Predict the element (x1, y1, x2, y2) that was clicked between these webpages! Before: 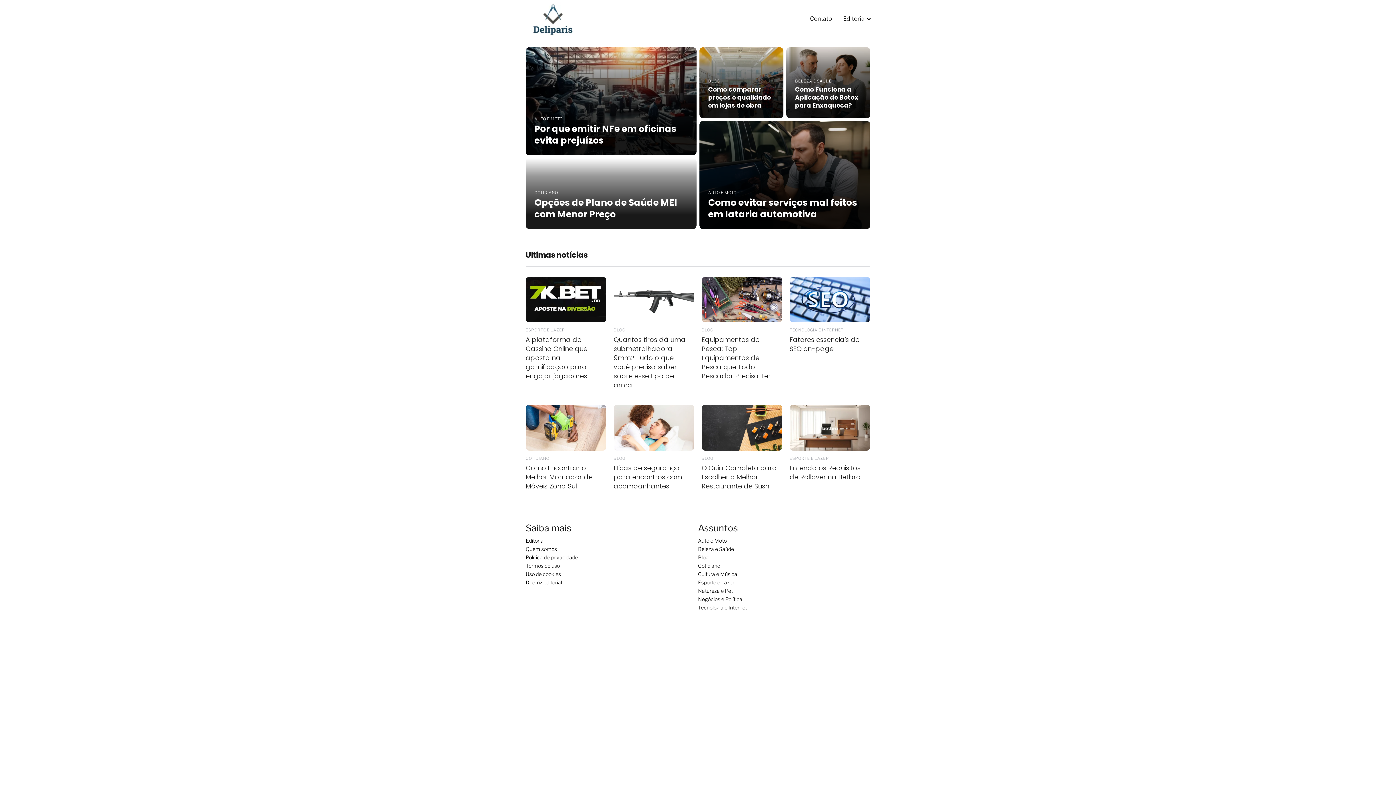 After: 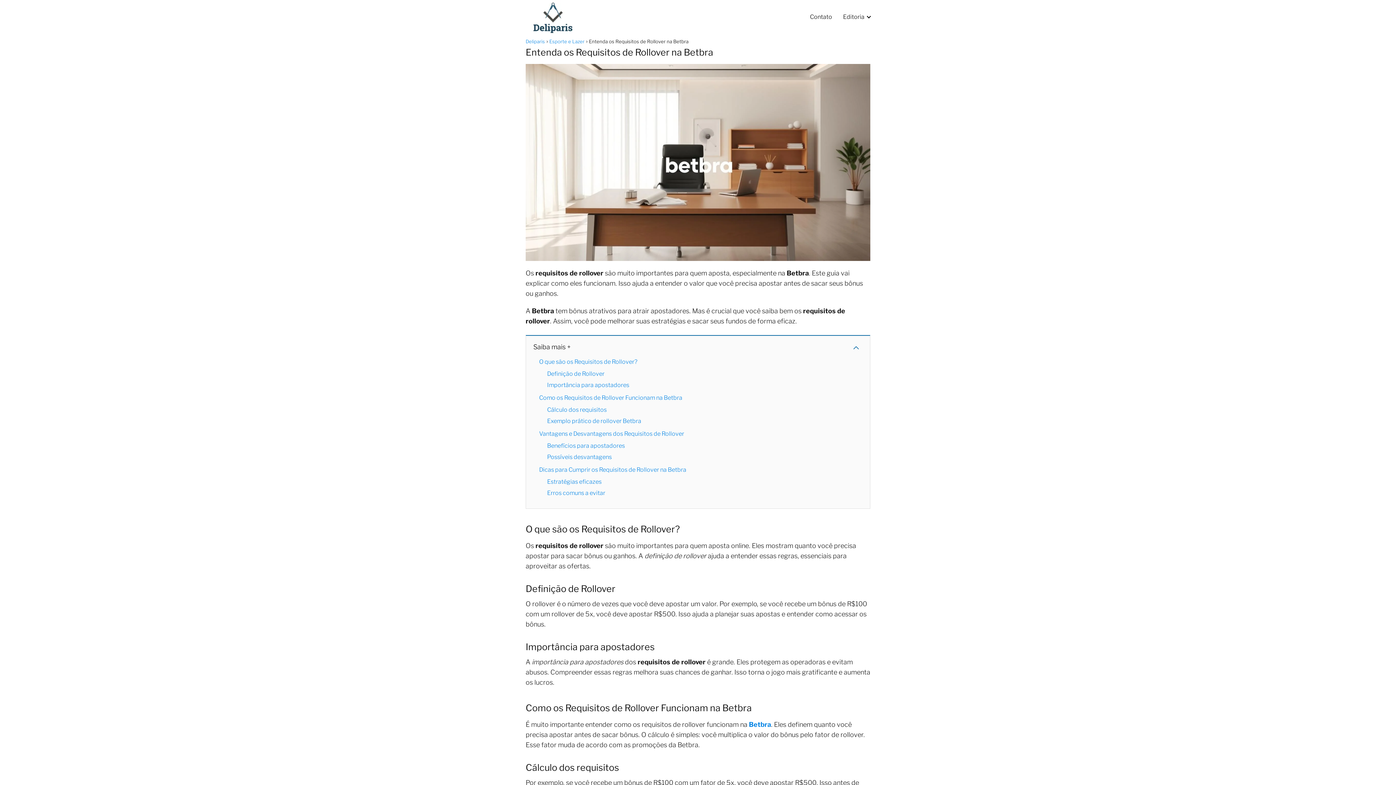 Action: label: ESPORTE E LAZER
Entenda os Requisitos de Rollover na Betbra bbox: (789, 405, 870, 481)